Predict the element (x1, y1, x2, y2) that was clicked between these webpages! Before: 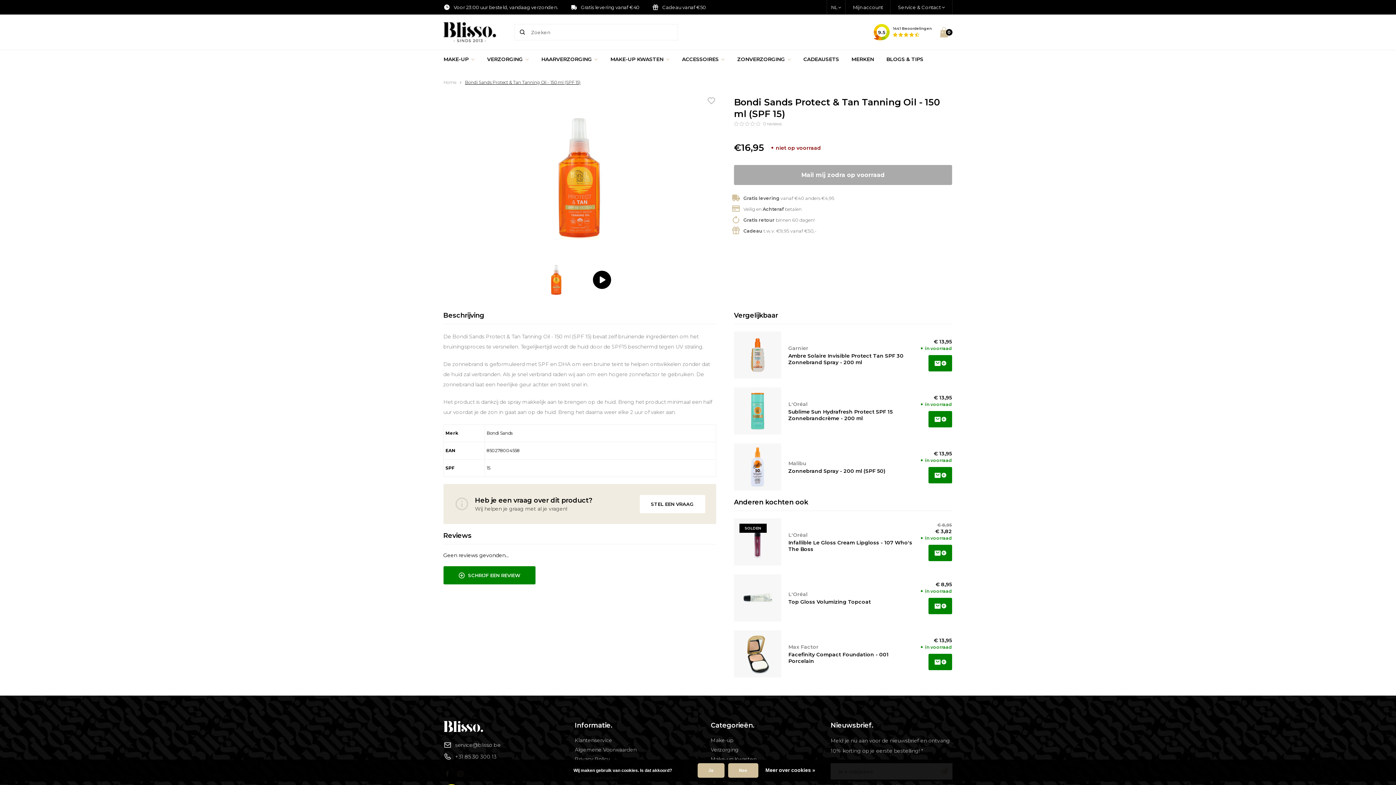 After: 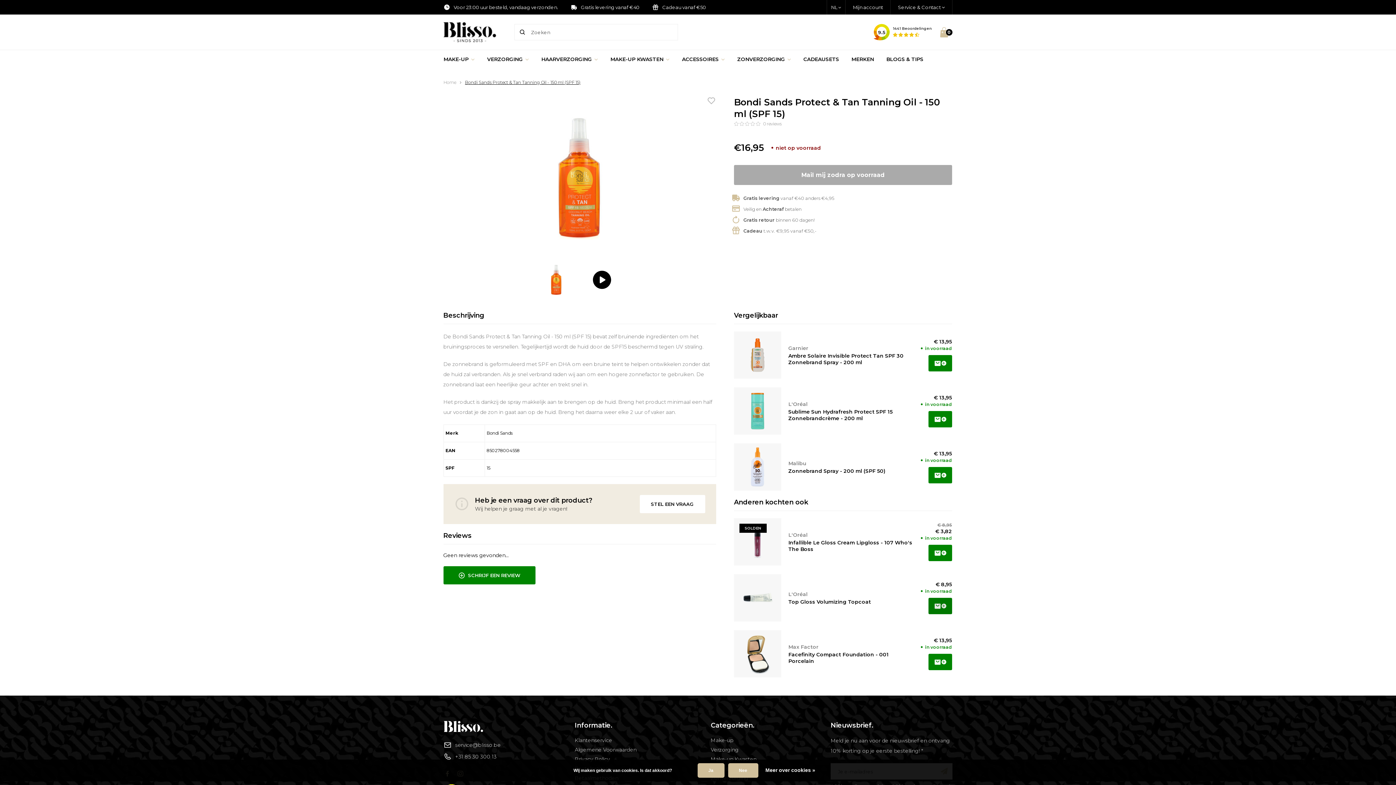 Action: bbox: (928, 598, 952, 614)